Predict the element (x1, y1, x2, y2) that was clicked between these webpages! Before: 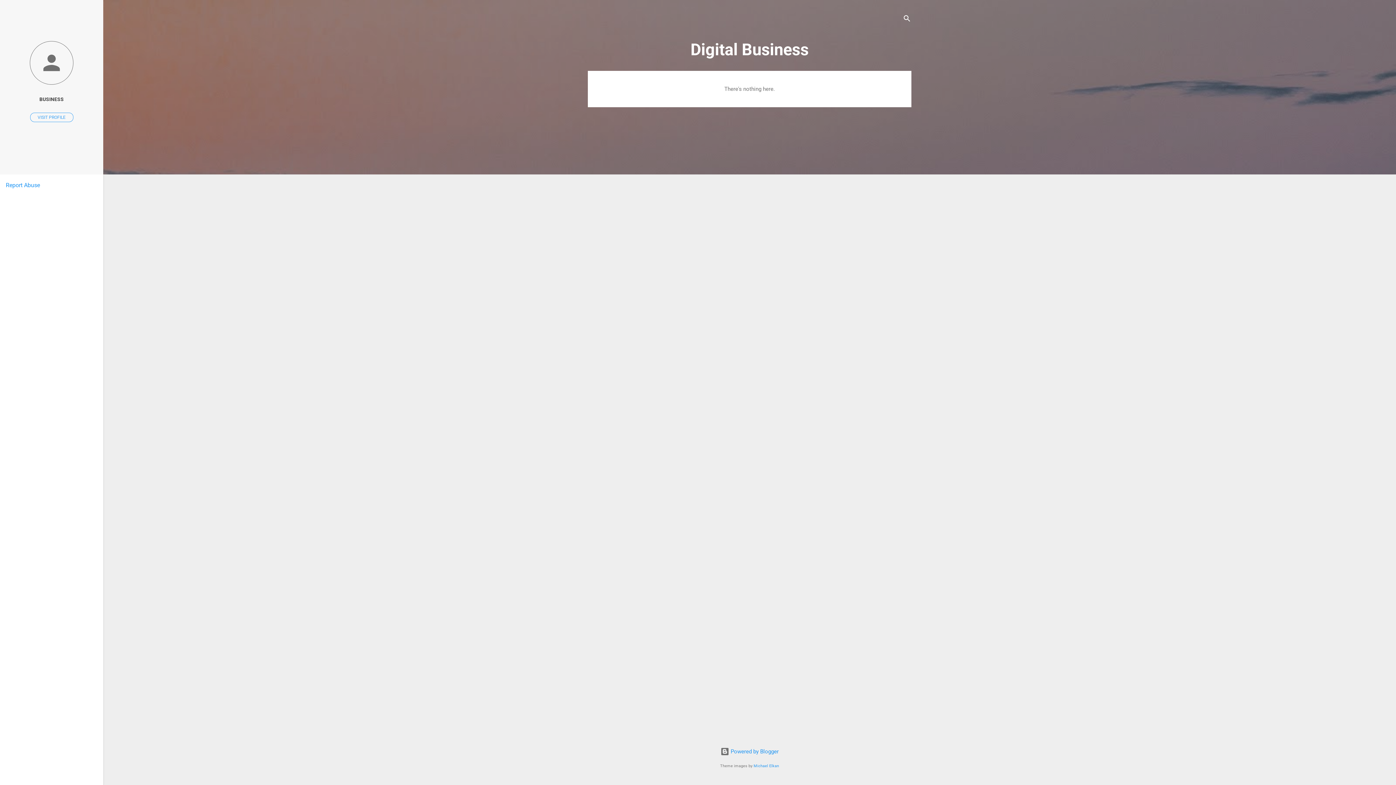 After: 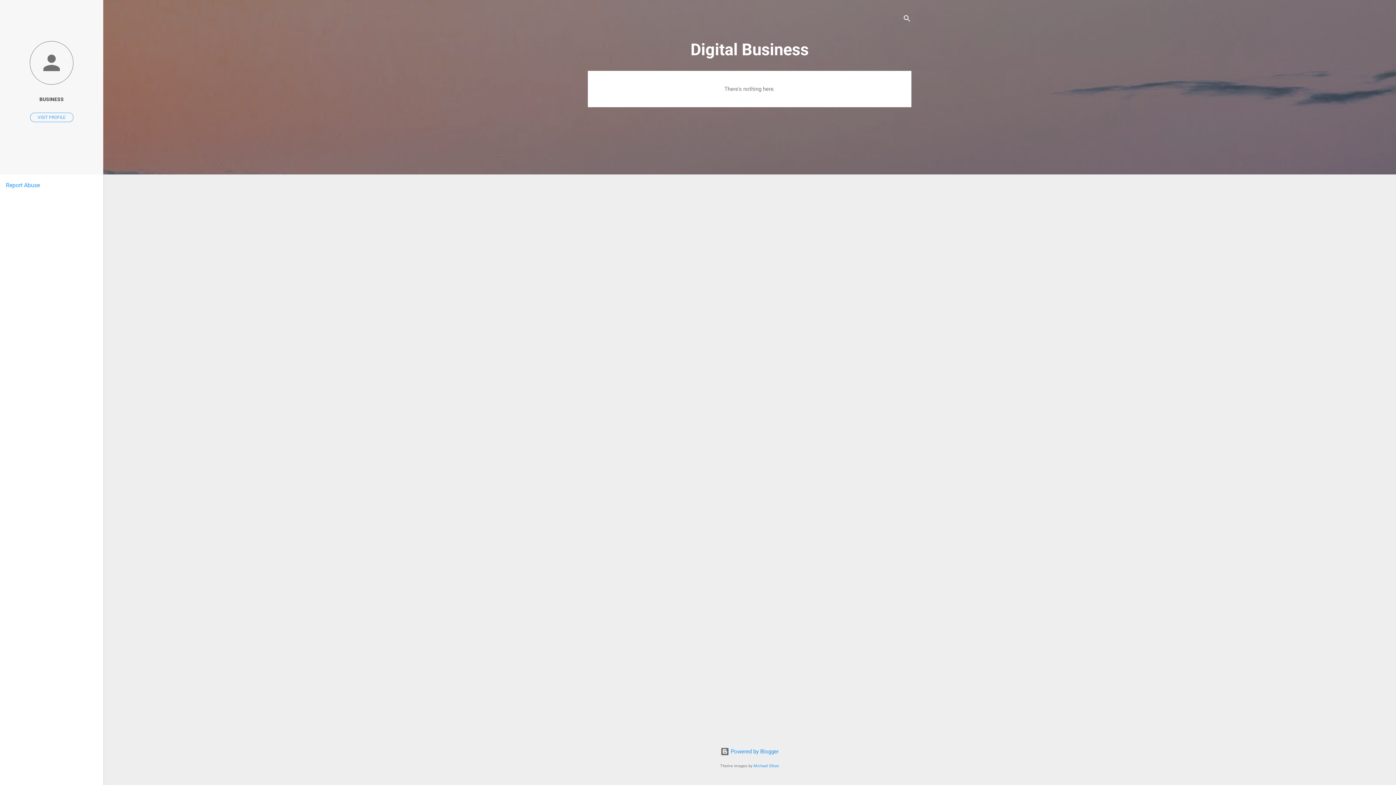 Action: bbox: (5, 181, 40, 188) label: Report Abuse